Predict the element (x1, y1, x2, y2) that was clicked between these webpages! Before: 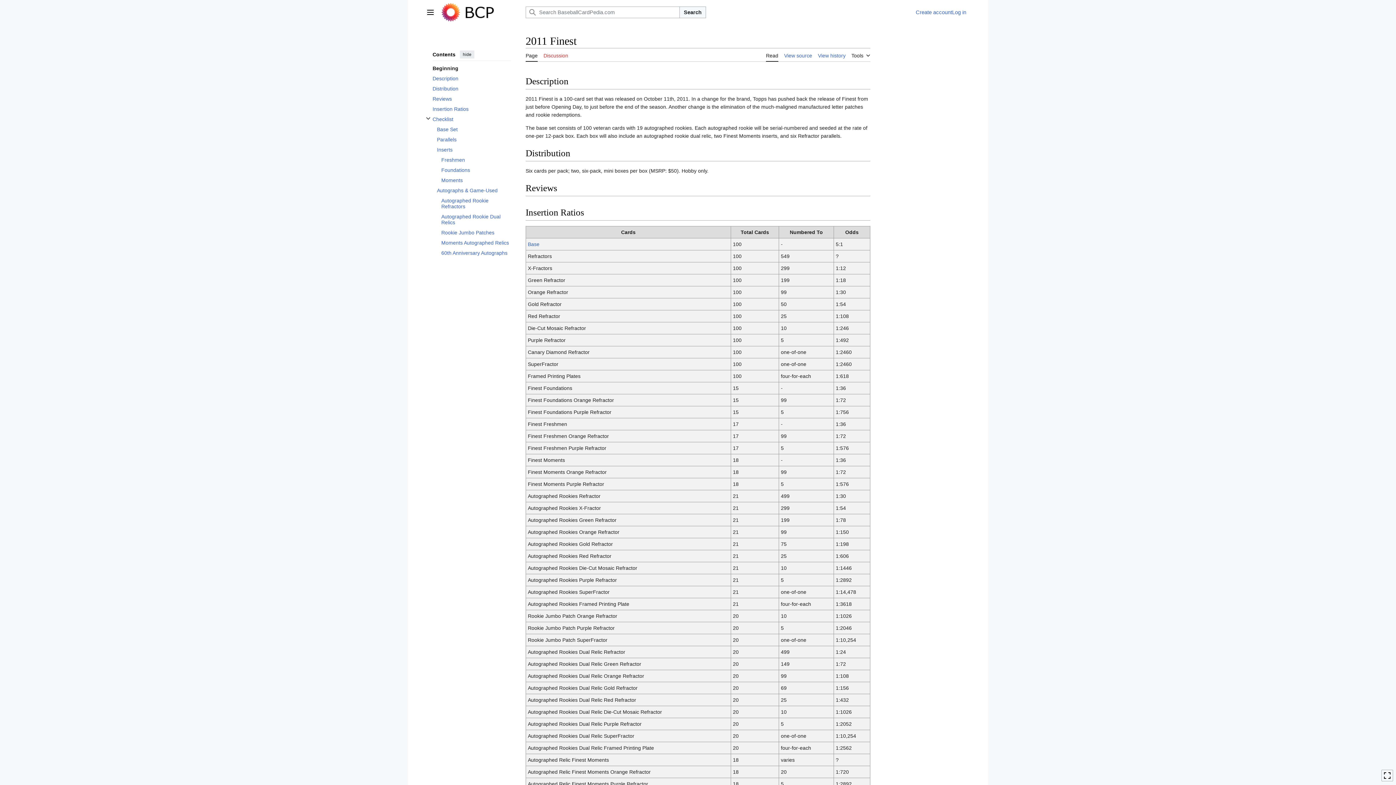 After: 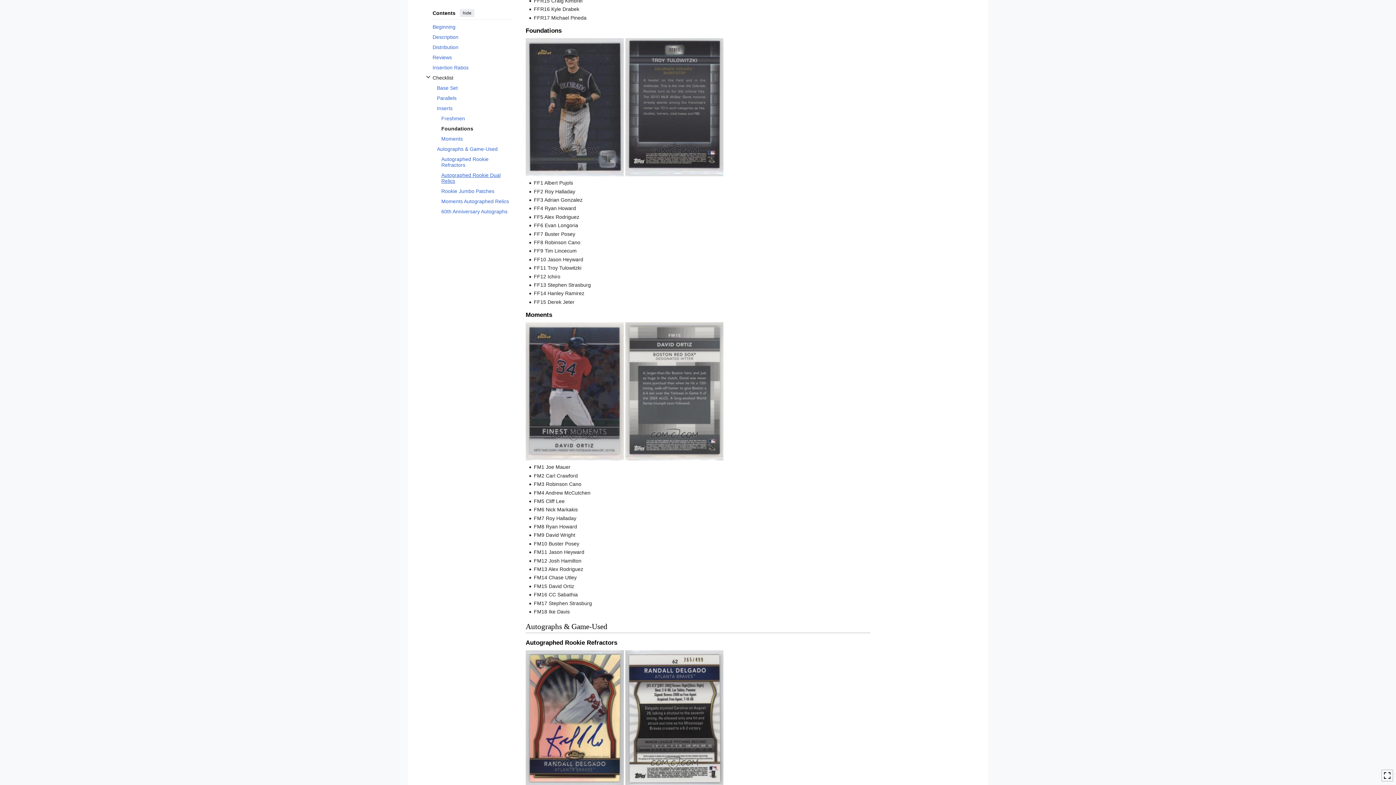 Action: bbox: (441, 165, 511, 175) label: Foundations